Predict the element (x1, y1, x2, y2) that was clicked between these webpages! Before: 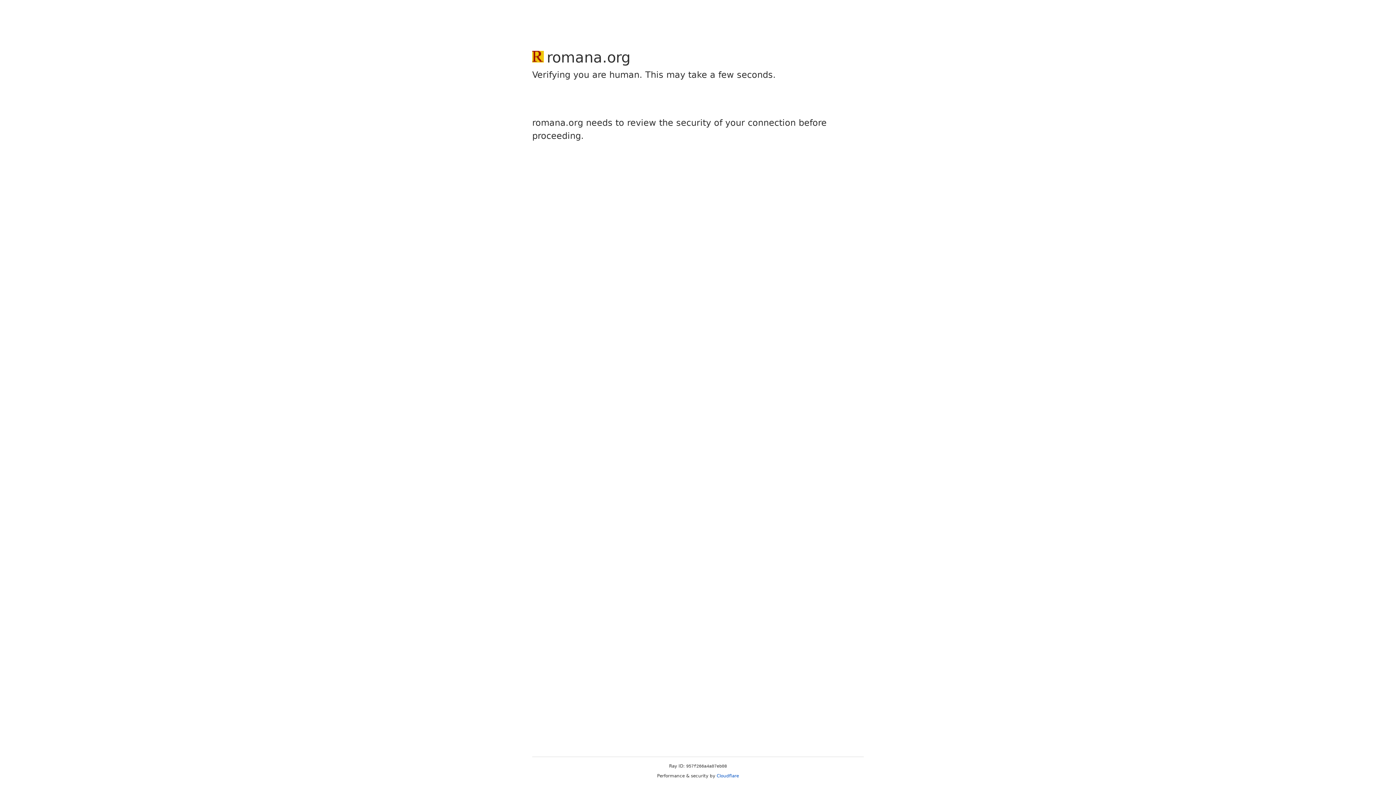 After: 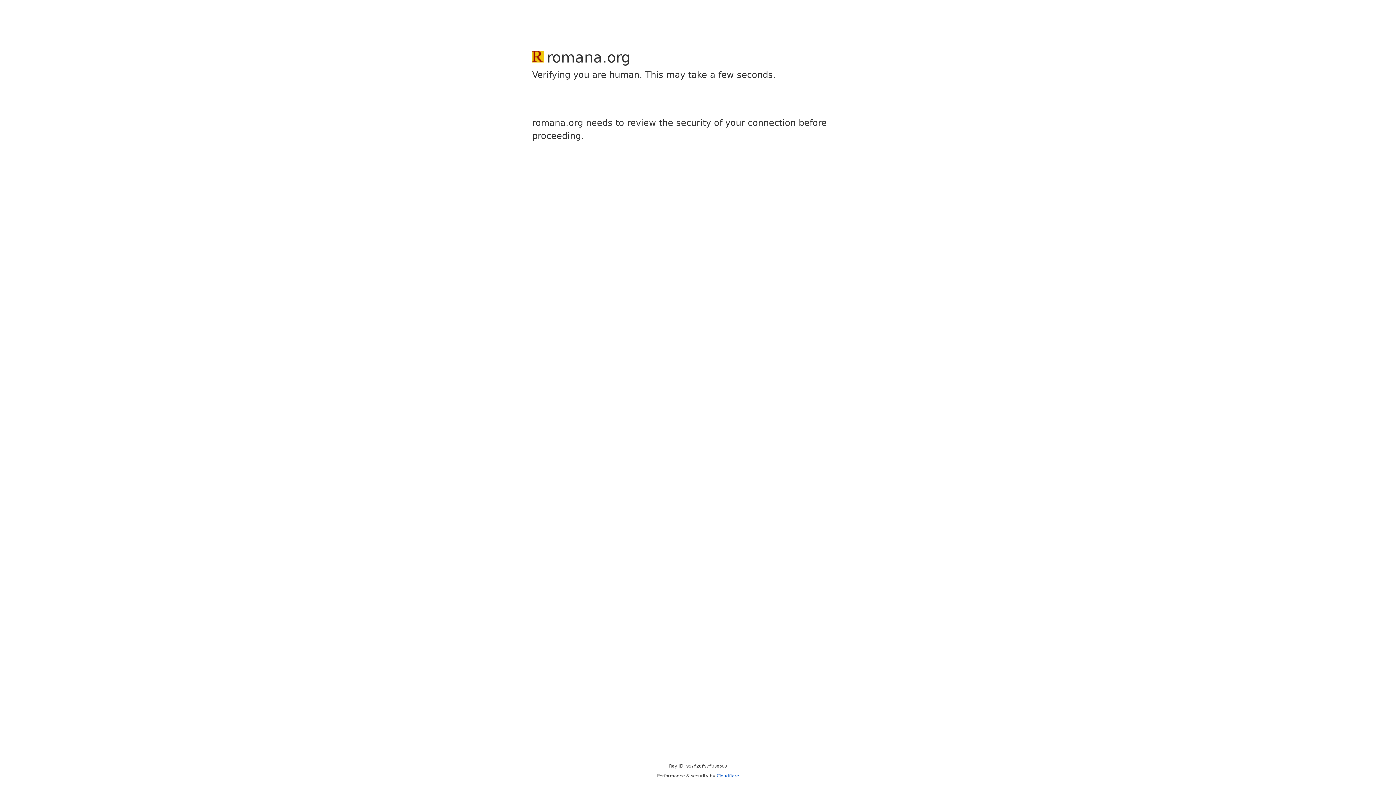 Action: bbox: (716, 773, 739, 778) label: Cloudflare